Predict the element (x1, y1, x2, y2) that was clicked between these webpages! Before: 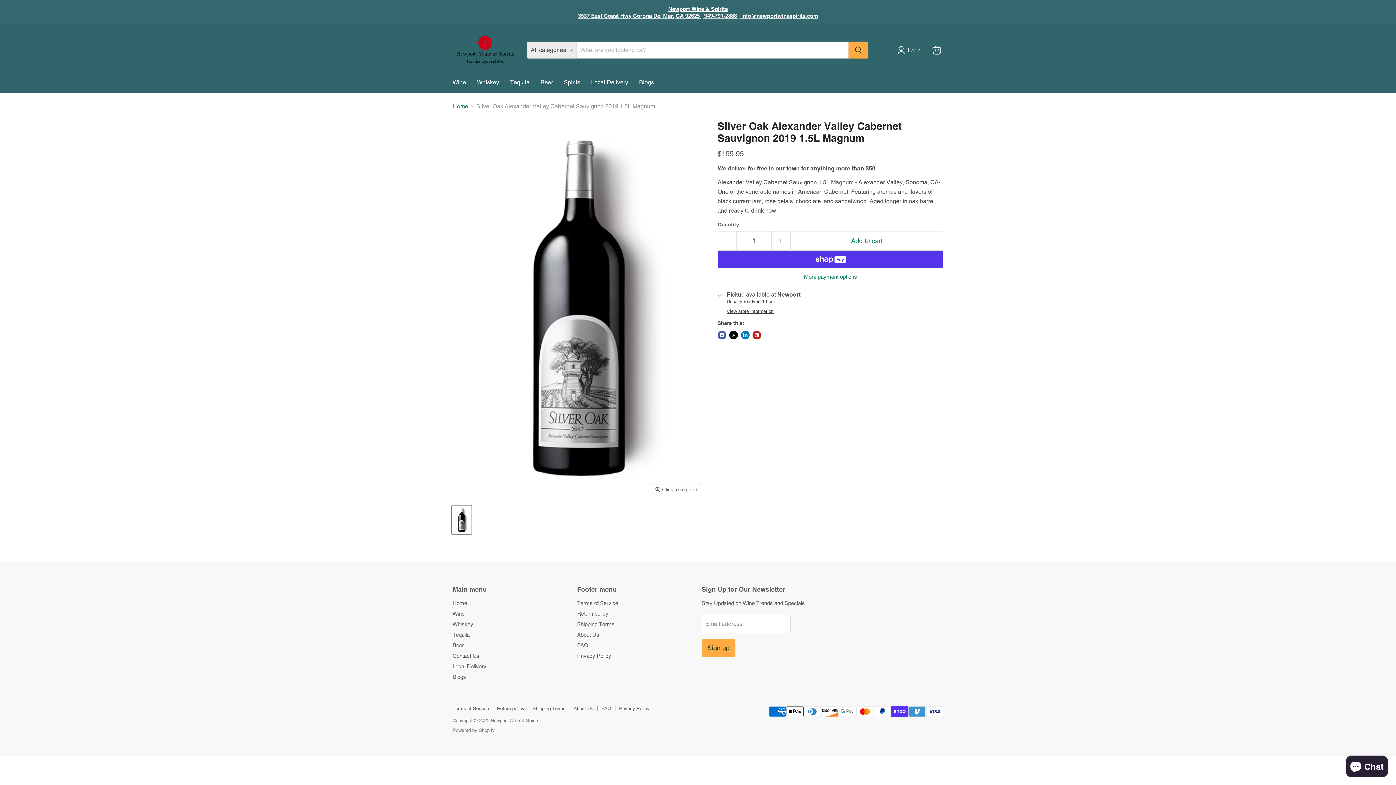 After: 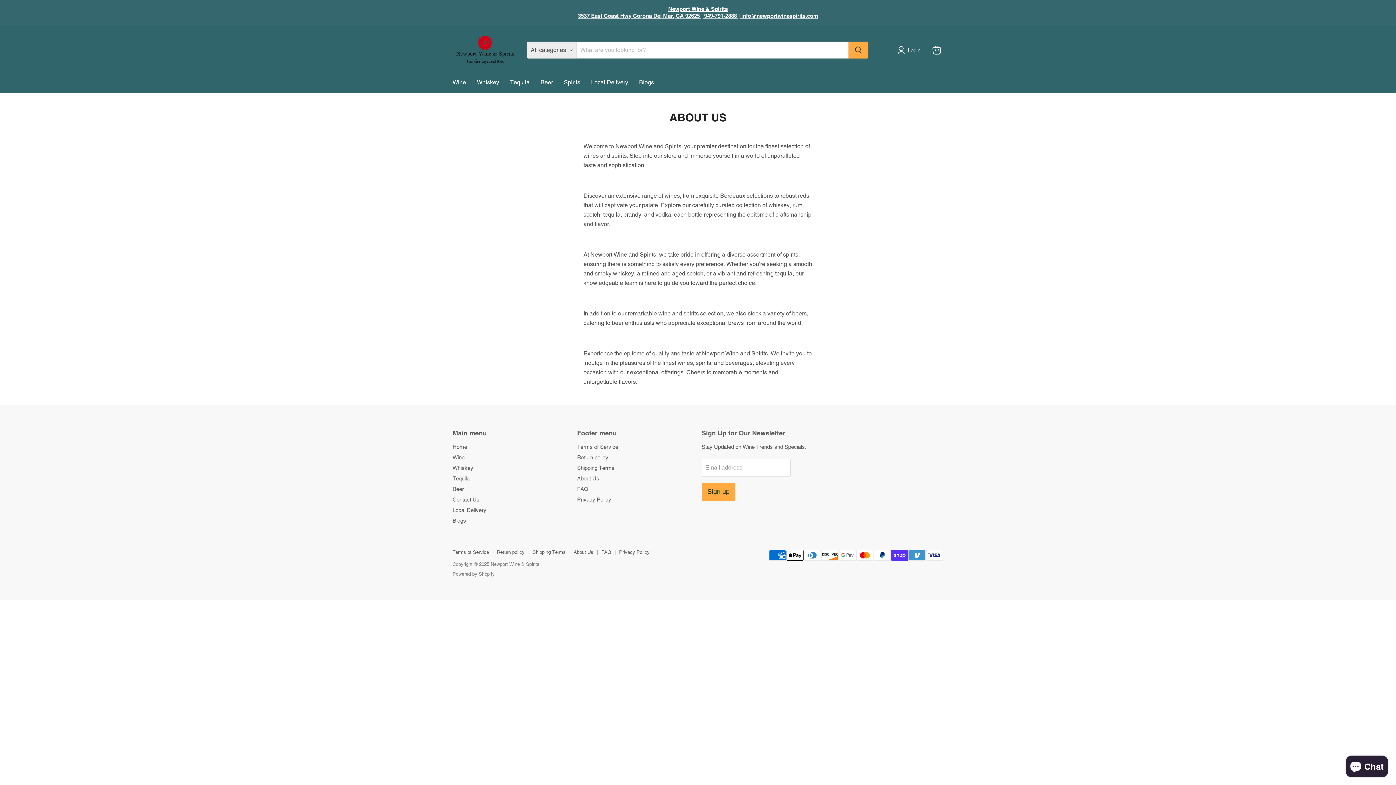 Action: label: About Us bbox: (577, 631, 599, 638)